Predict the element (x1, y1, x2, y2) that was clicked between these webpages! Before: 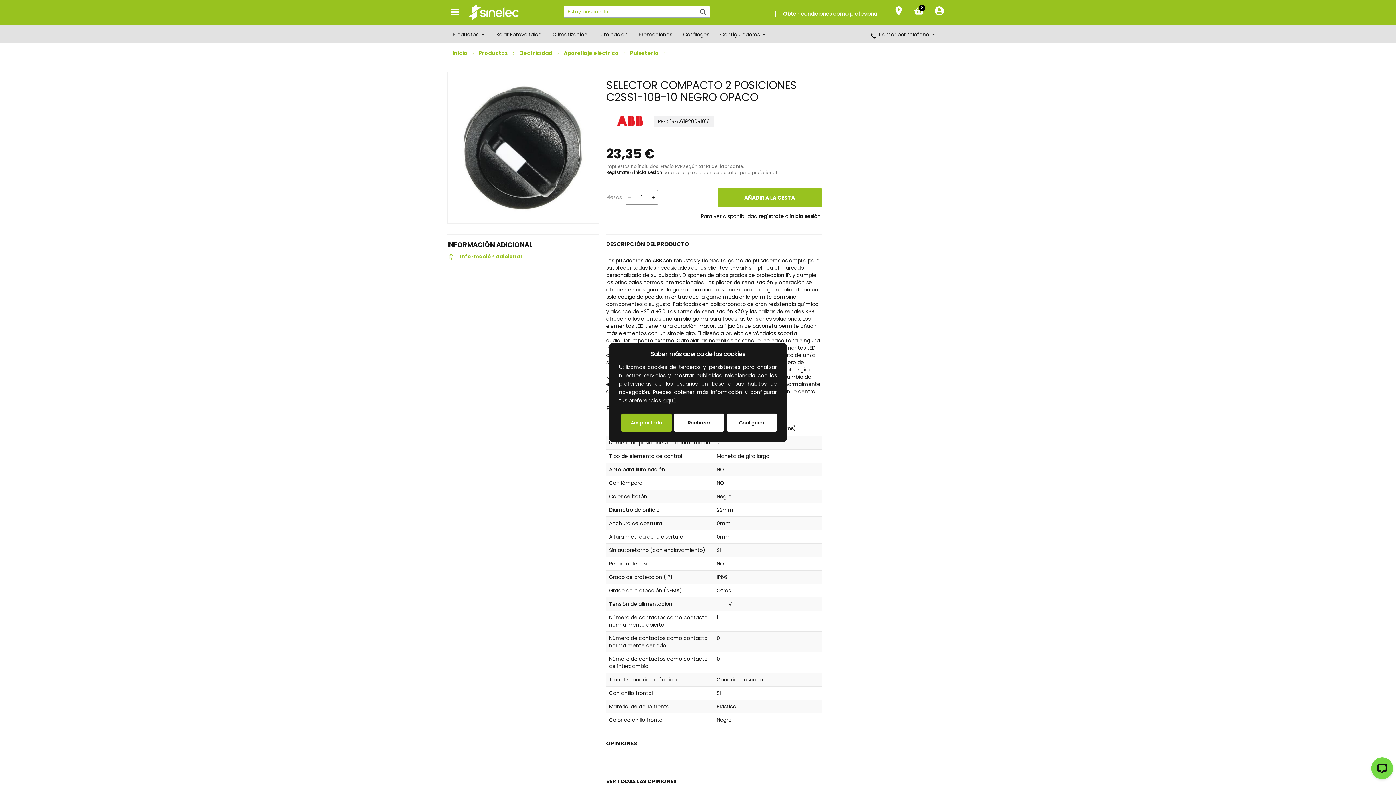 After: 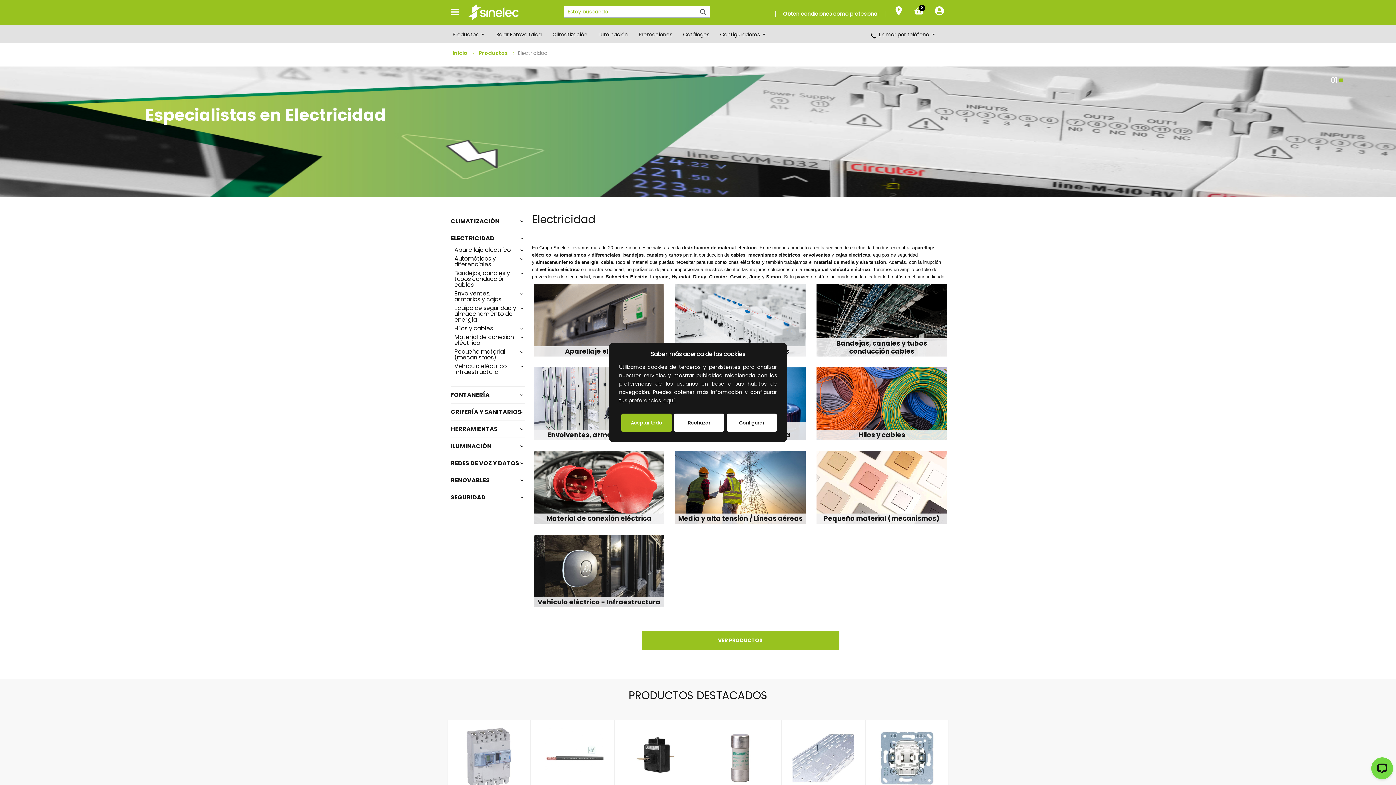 Action: bbox: (519, 49, 552, 56) label: Electricidad